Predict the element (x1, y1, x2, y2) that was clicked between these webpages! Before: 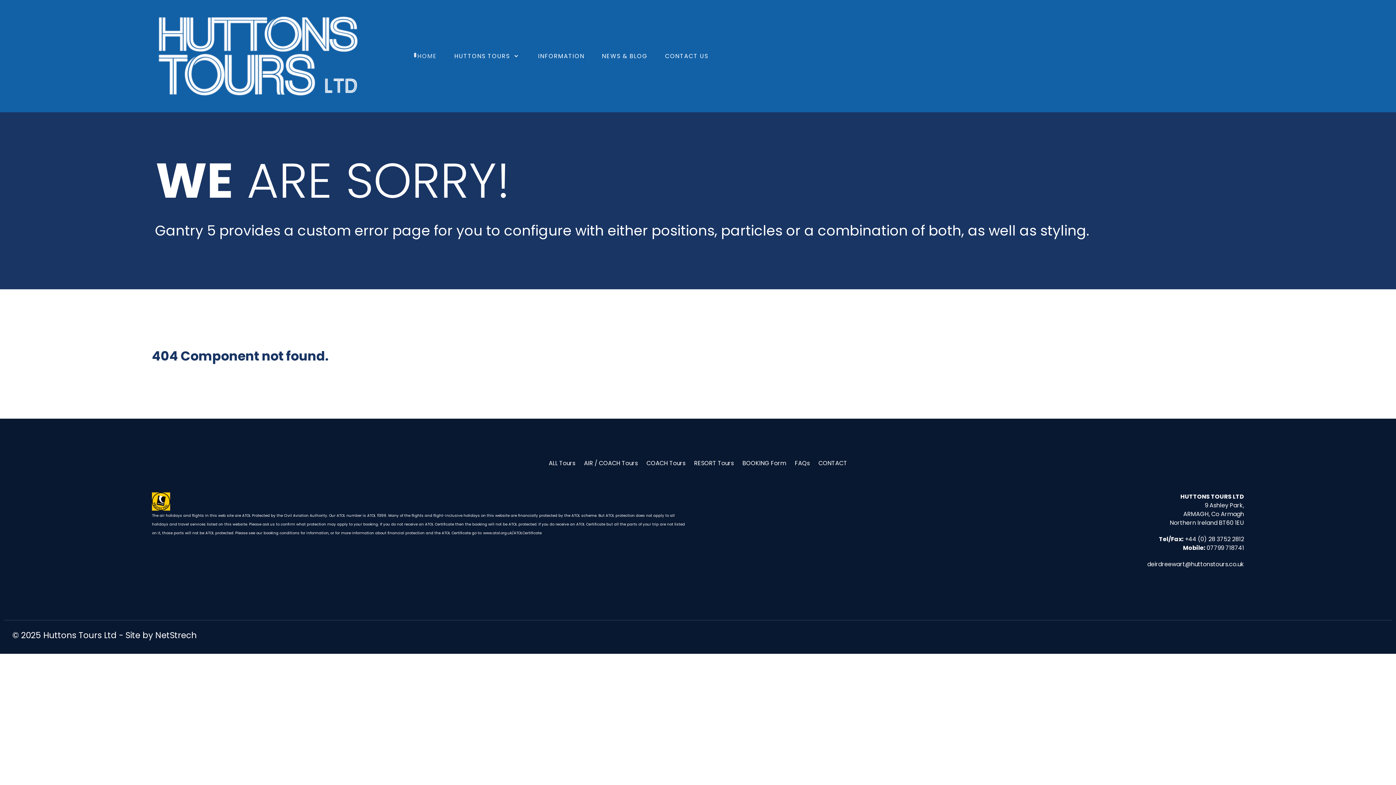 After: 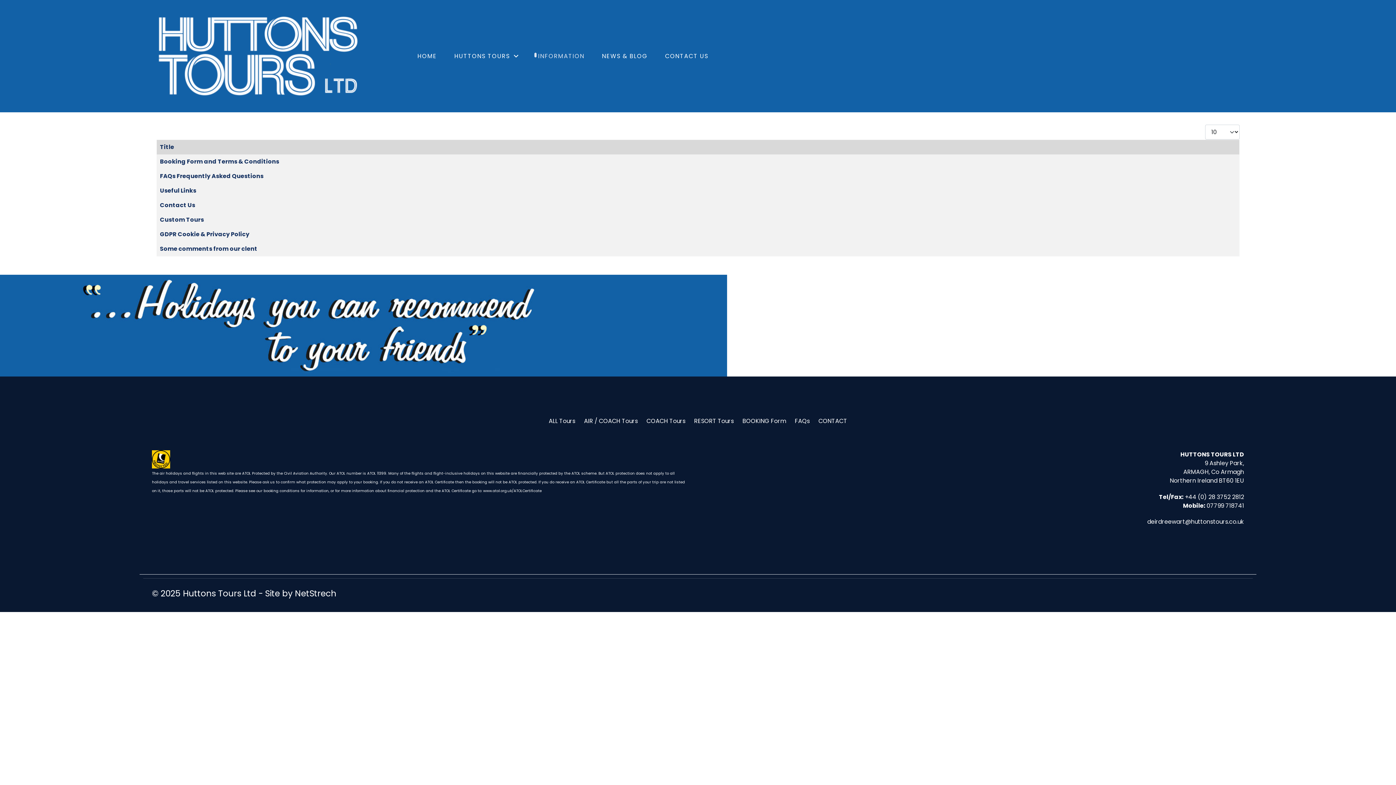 Action: label: INFORMATION bbox: (529, 48, 593, 64)